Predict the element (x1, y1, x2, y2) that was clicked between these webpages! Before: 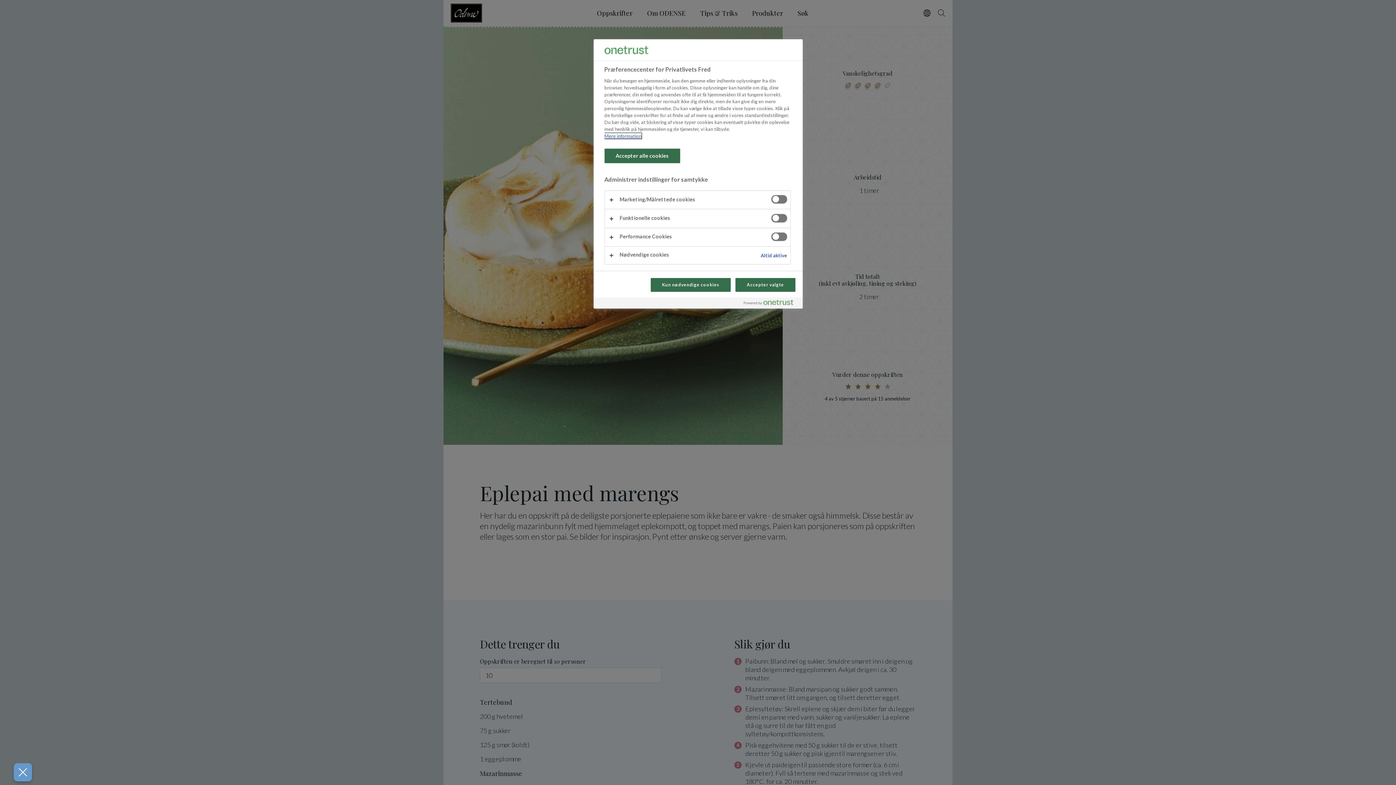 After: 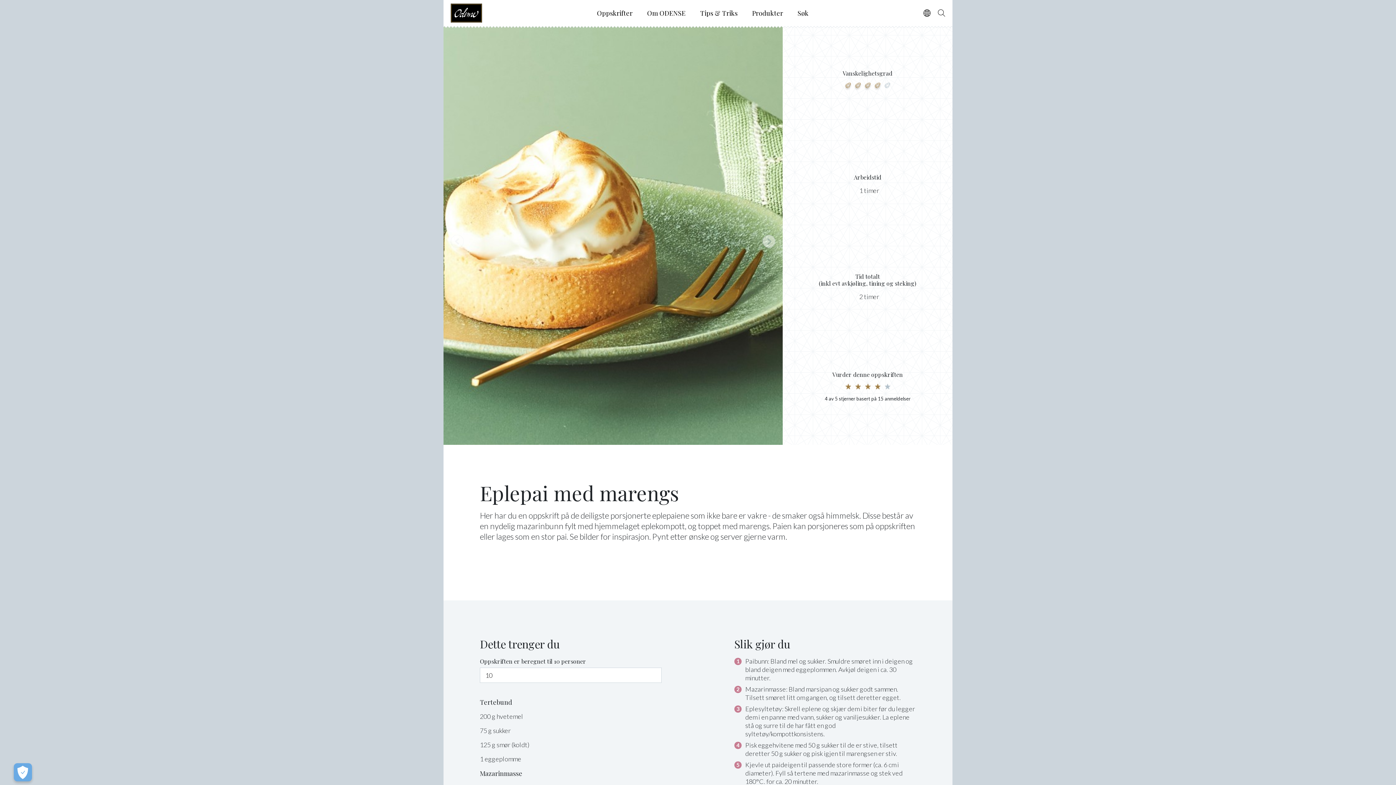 Action: label: Accepter valgte bbox: (735, 278, 795, 292)